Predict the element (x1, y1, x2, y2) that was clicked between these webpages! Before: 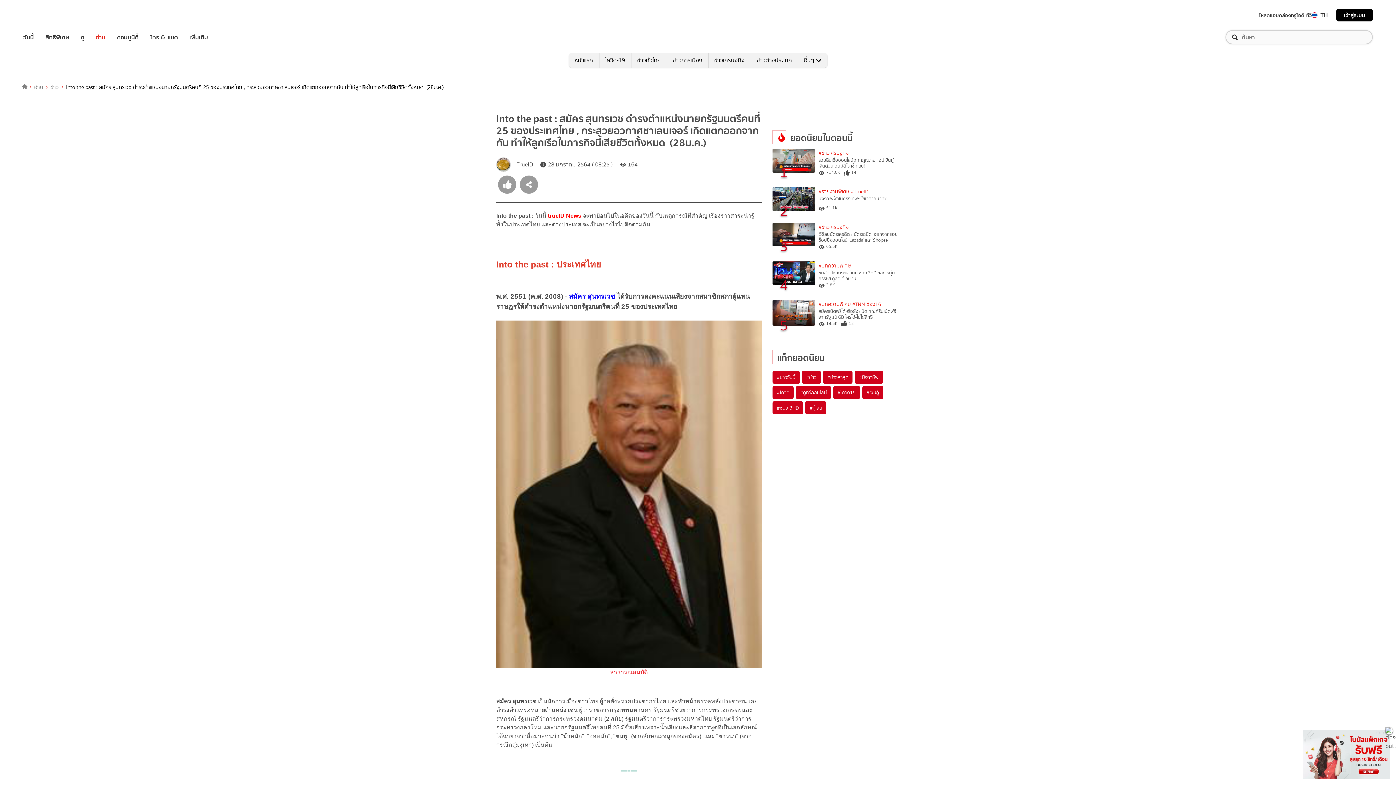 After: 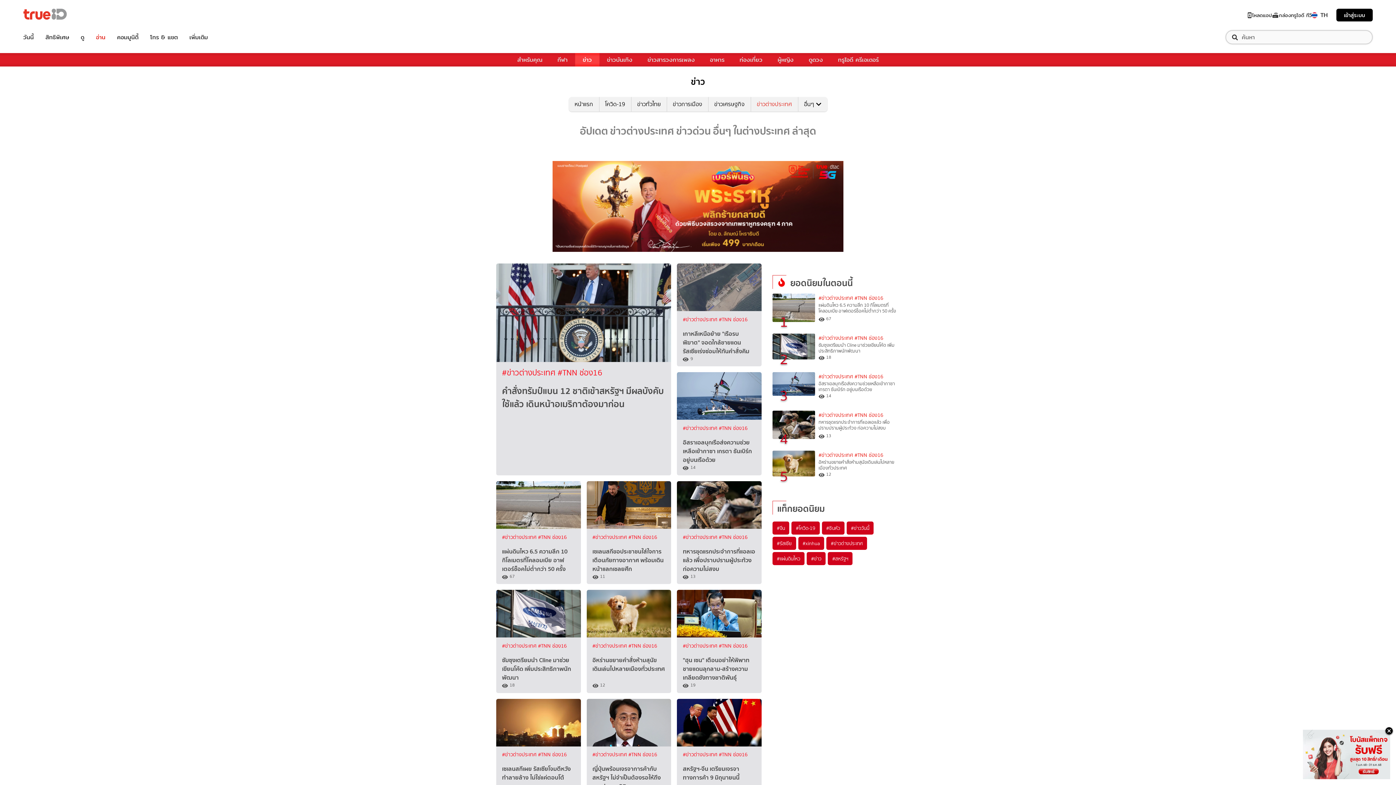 Action: label: ข่าวต่างประเทศ bbox: (750, 53, 798, 67)